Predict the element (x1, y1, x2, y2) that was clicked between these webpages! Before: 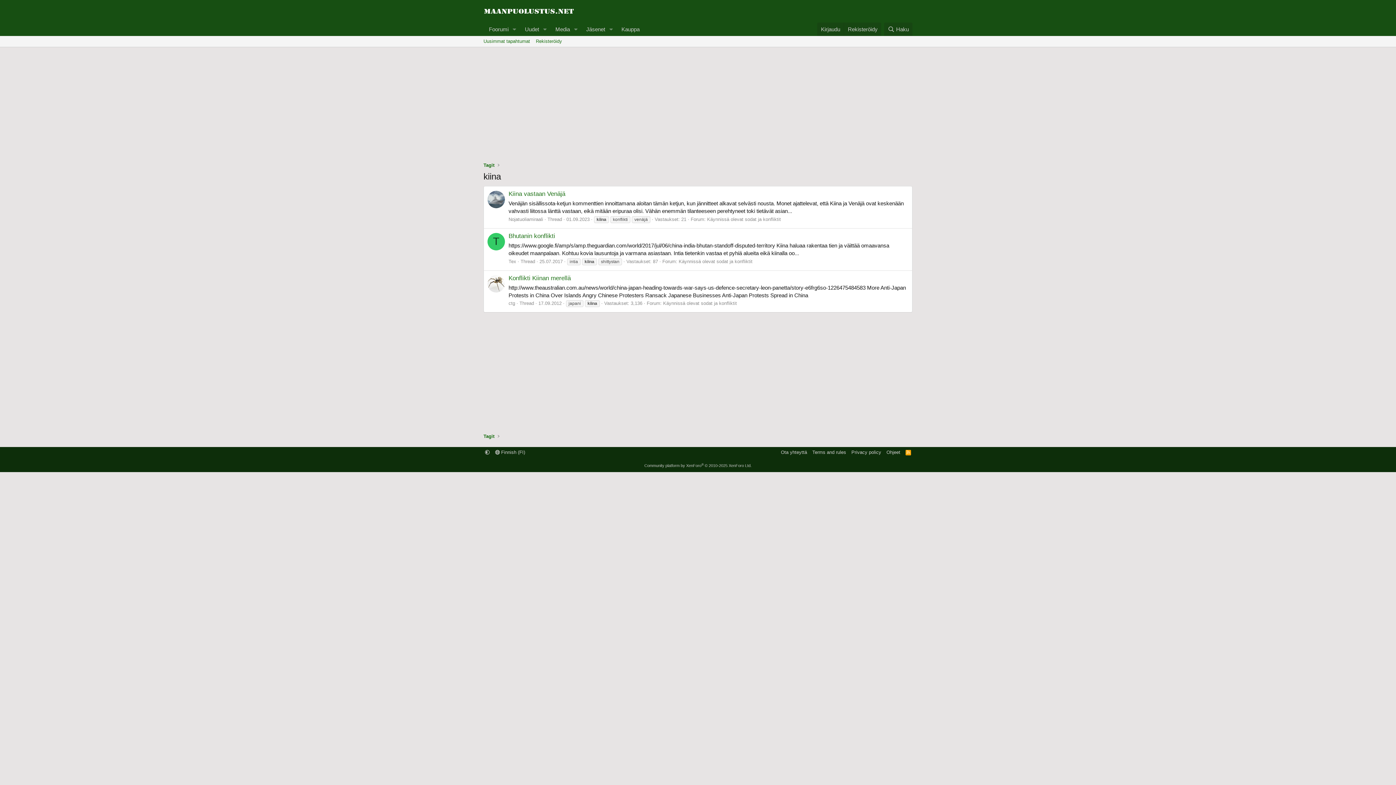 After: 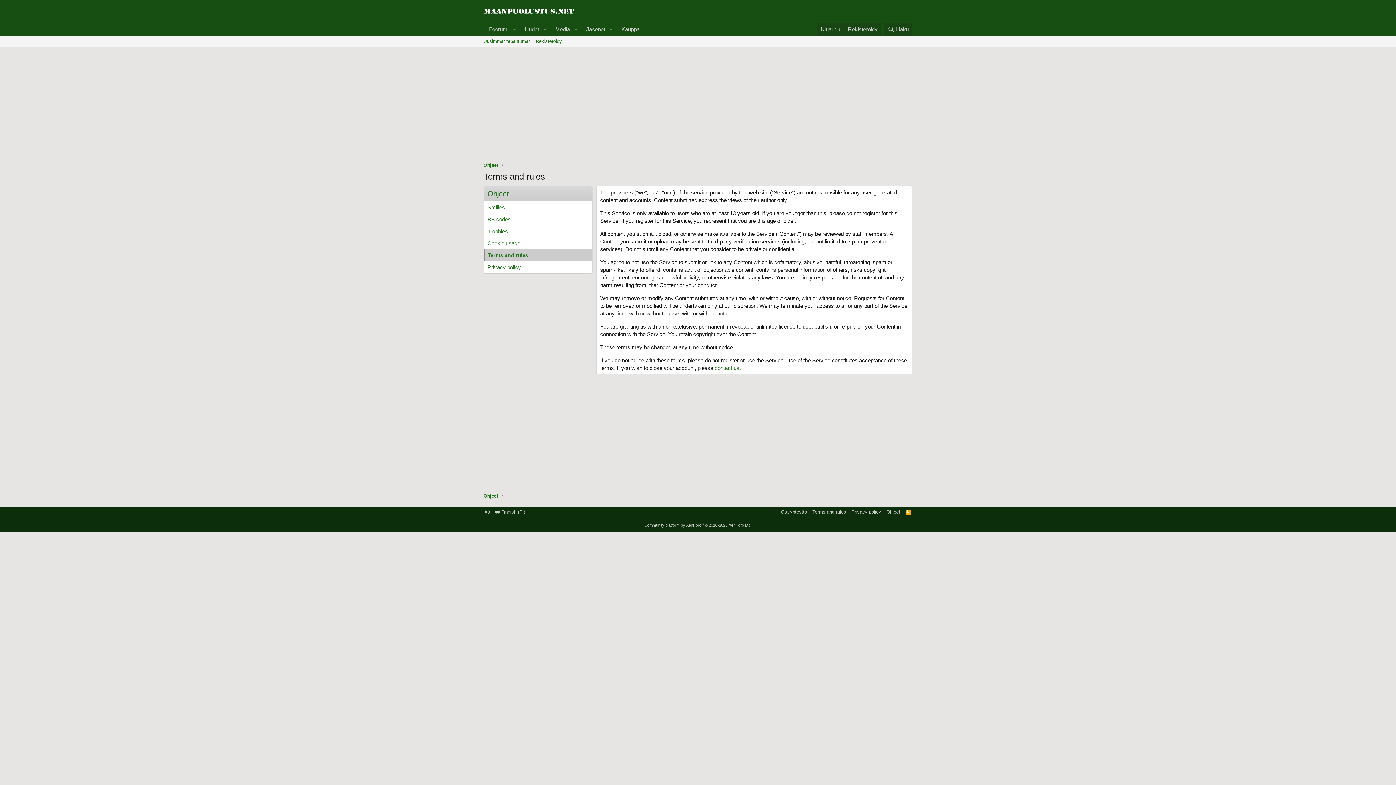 Action: bbox: (811, 449, 847, 456) label: Terms and rules